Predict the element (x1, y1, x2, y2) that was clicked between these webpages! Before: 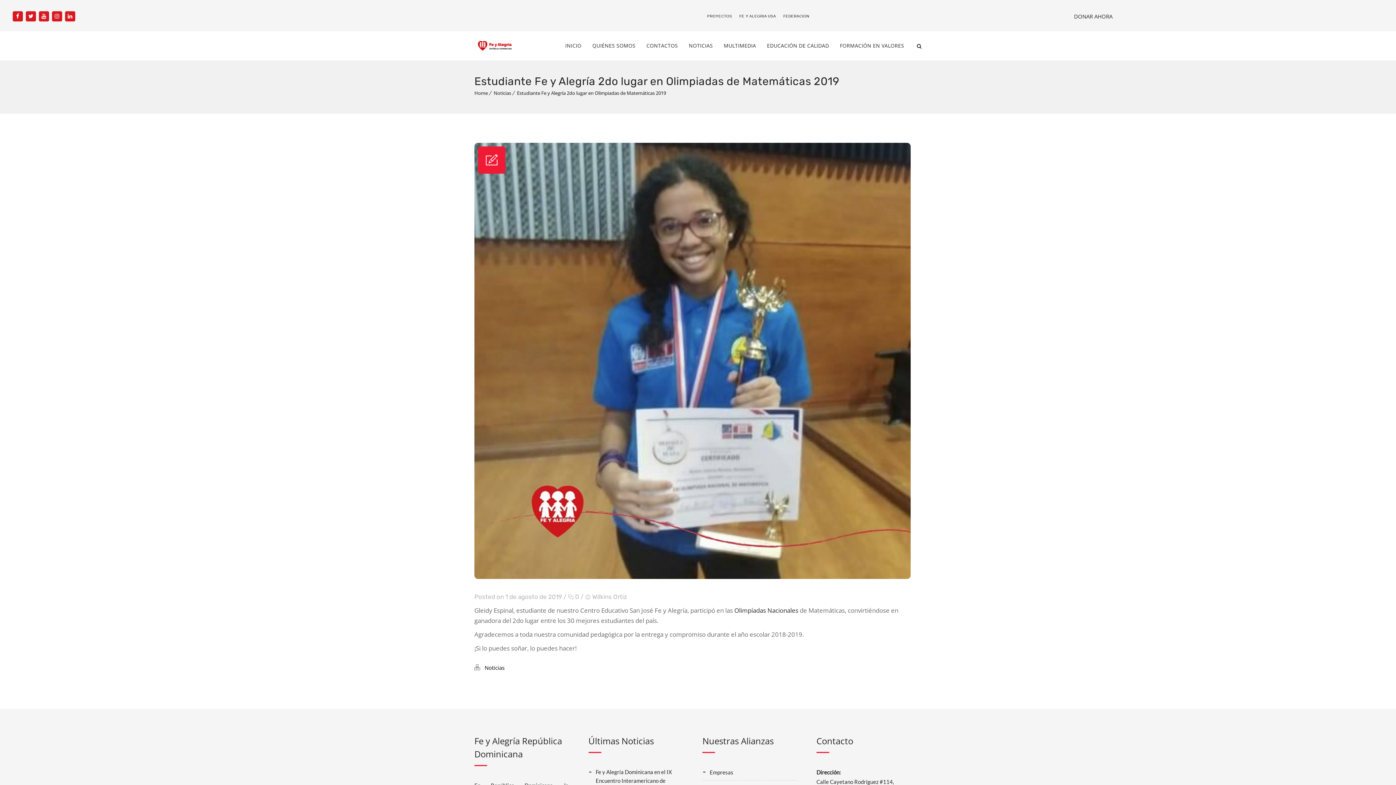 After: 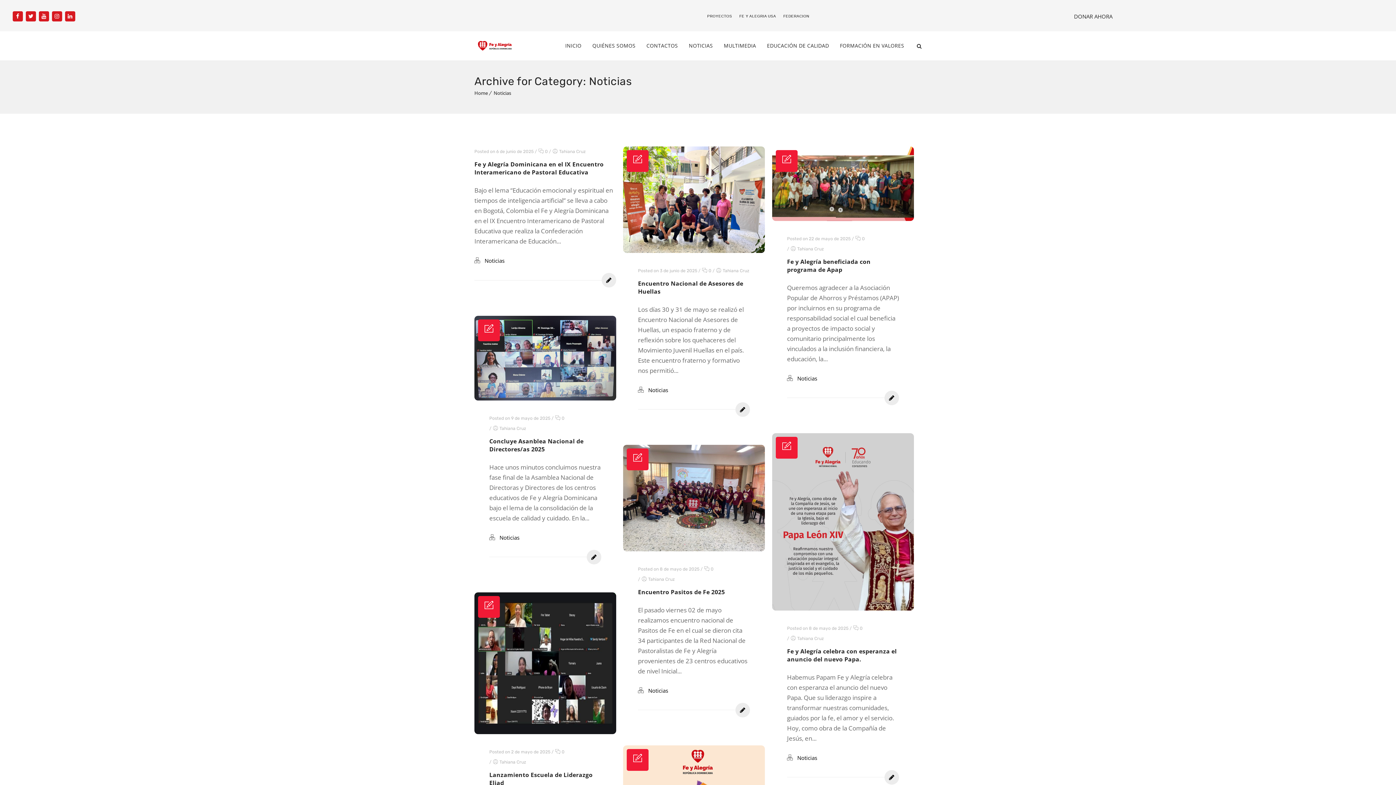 Action: label: Noticias bbox: (484, 664, 504, 671)